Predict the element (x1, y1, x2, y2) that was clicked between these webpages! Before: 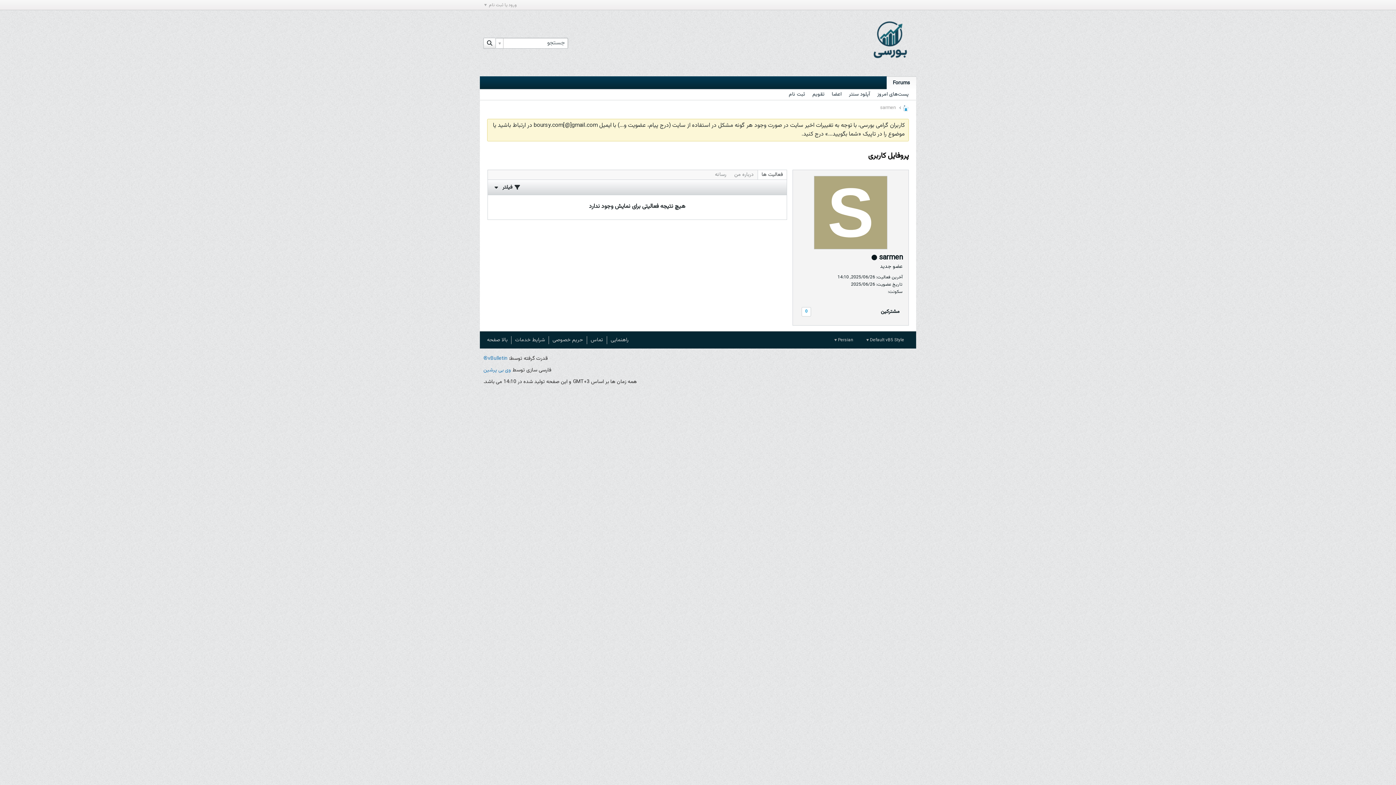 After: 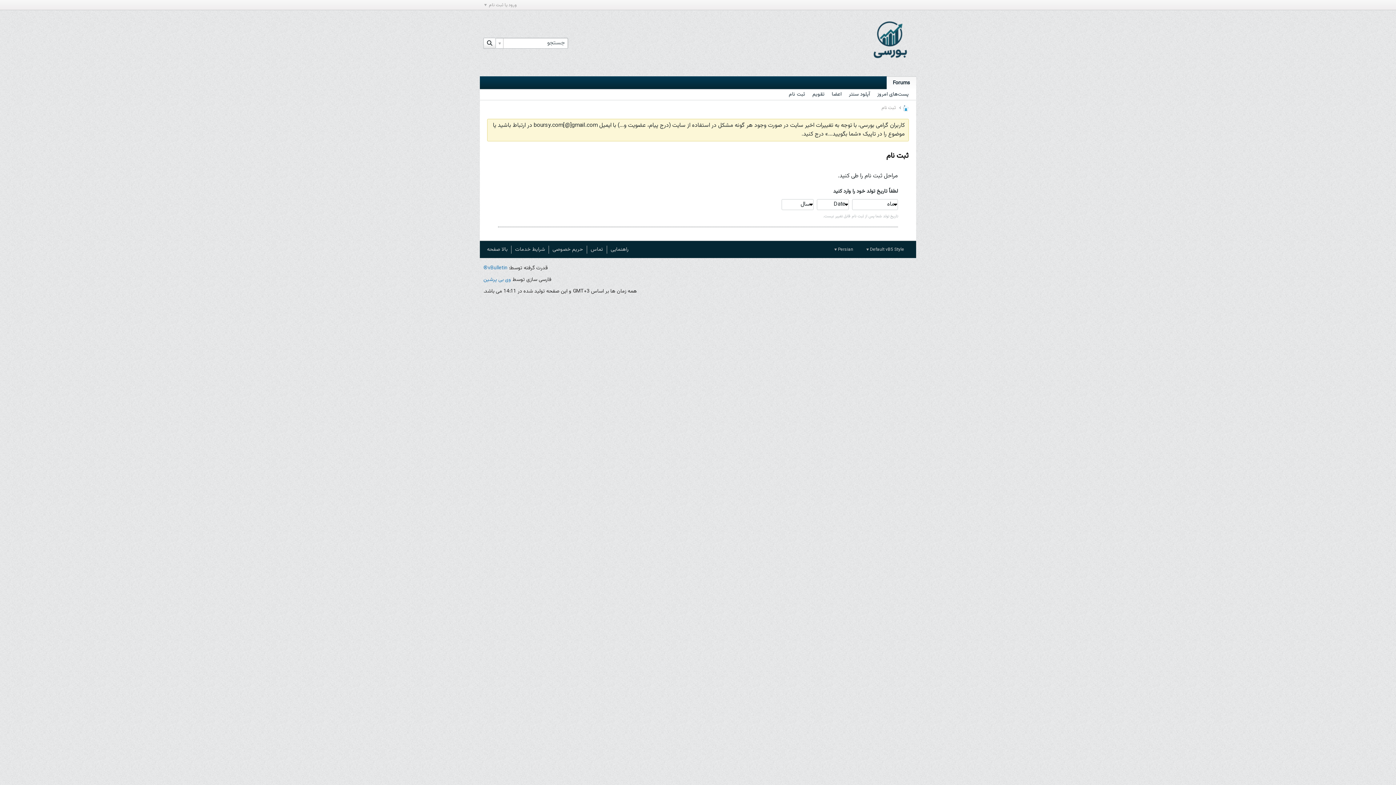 Action: bbox: (789, 89, 805, 100) label: ثبت نام